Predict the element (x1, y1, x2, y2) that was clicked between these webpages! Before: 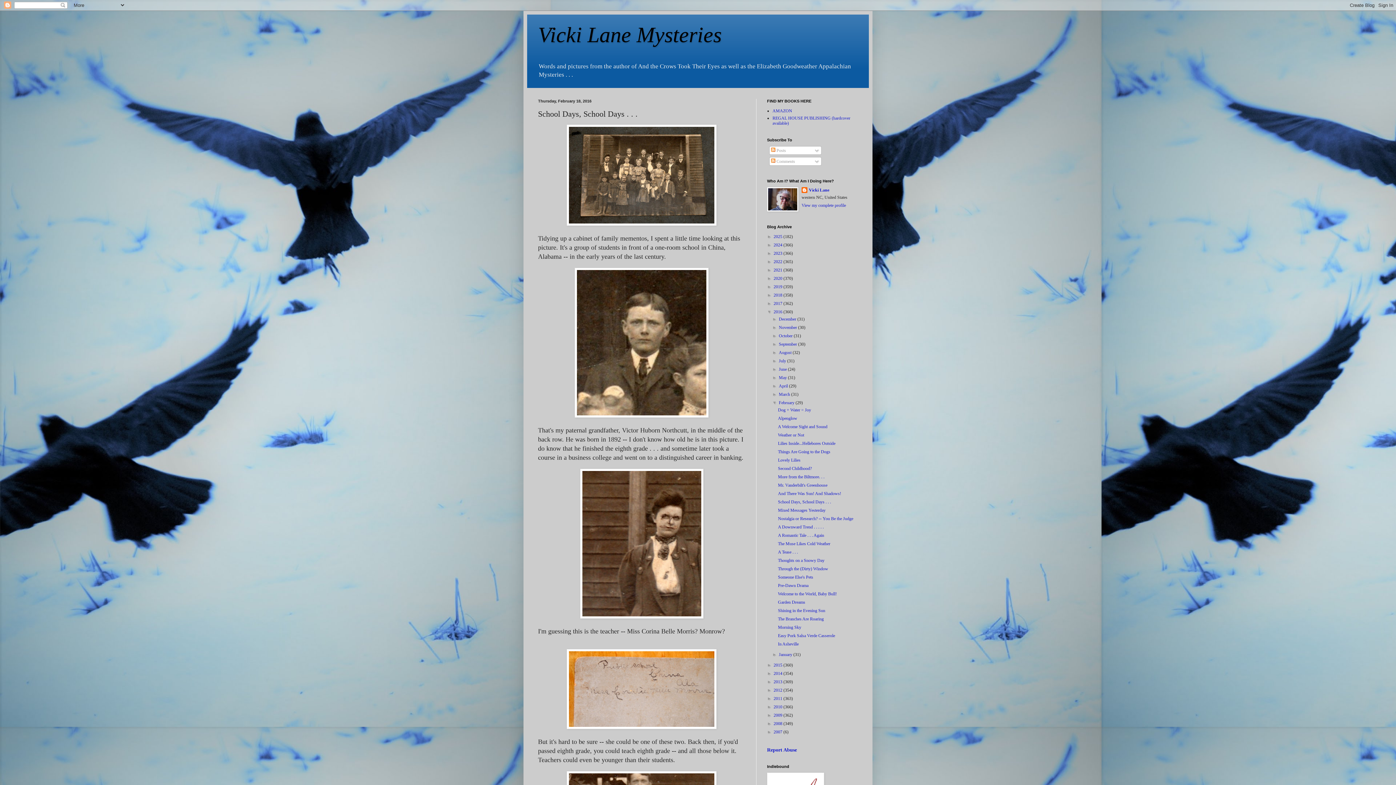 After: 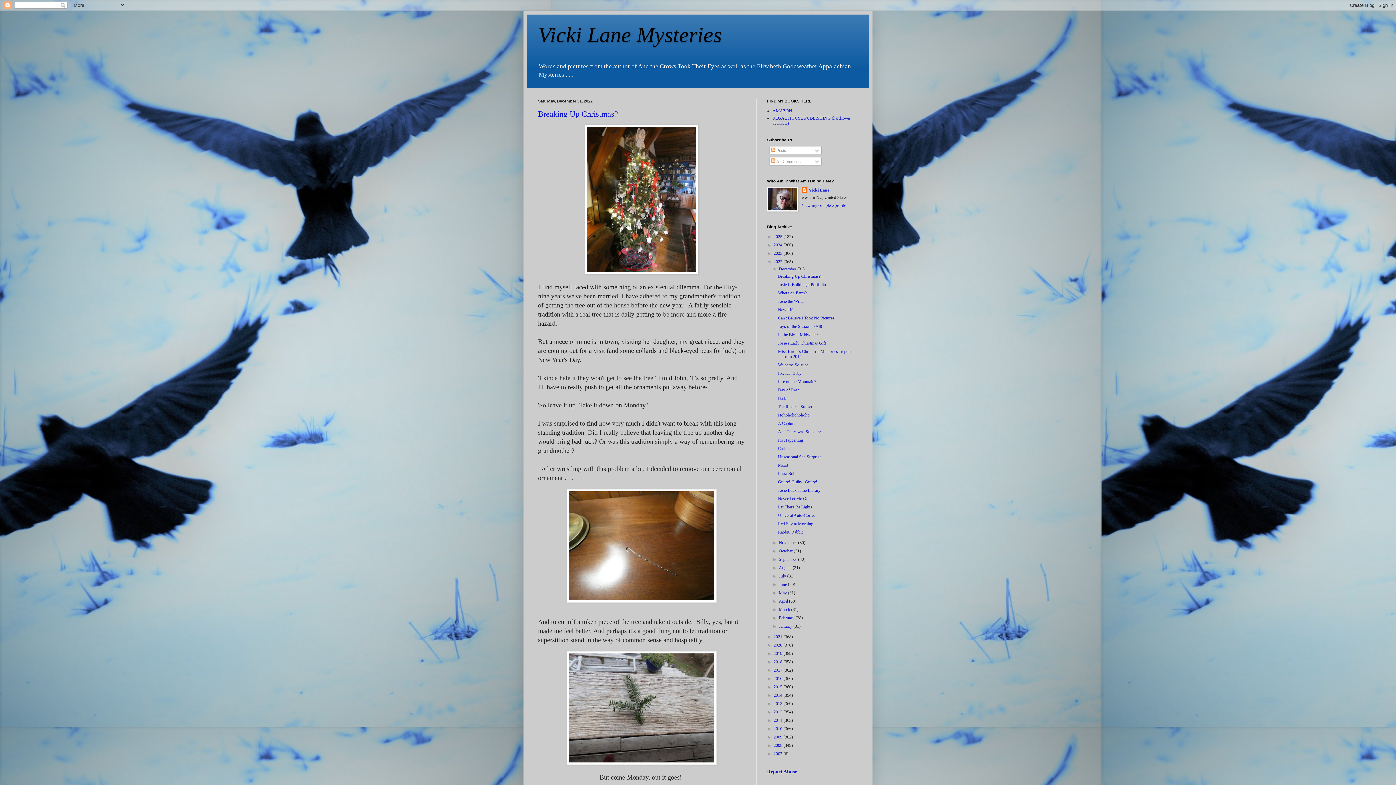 Action: label: 2022  bbox: (773, 259, 783, 264)